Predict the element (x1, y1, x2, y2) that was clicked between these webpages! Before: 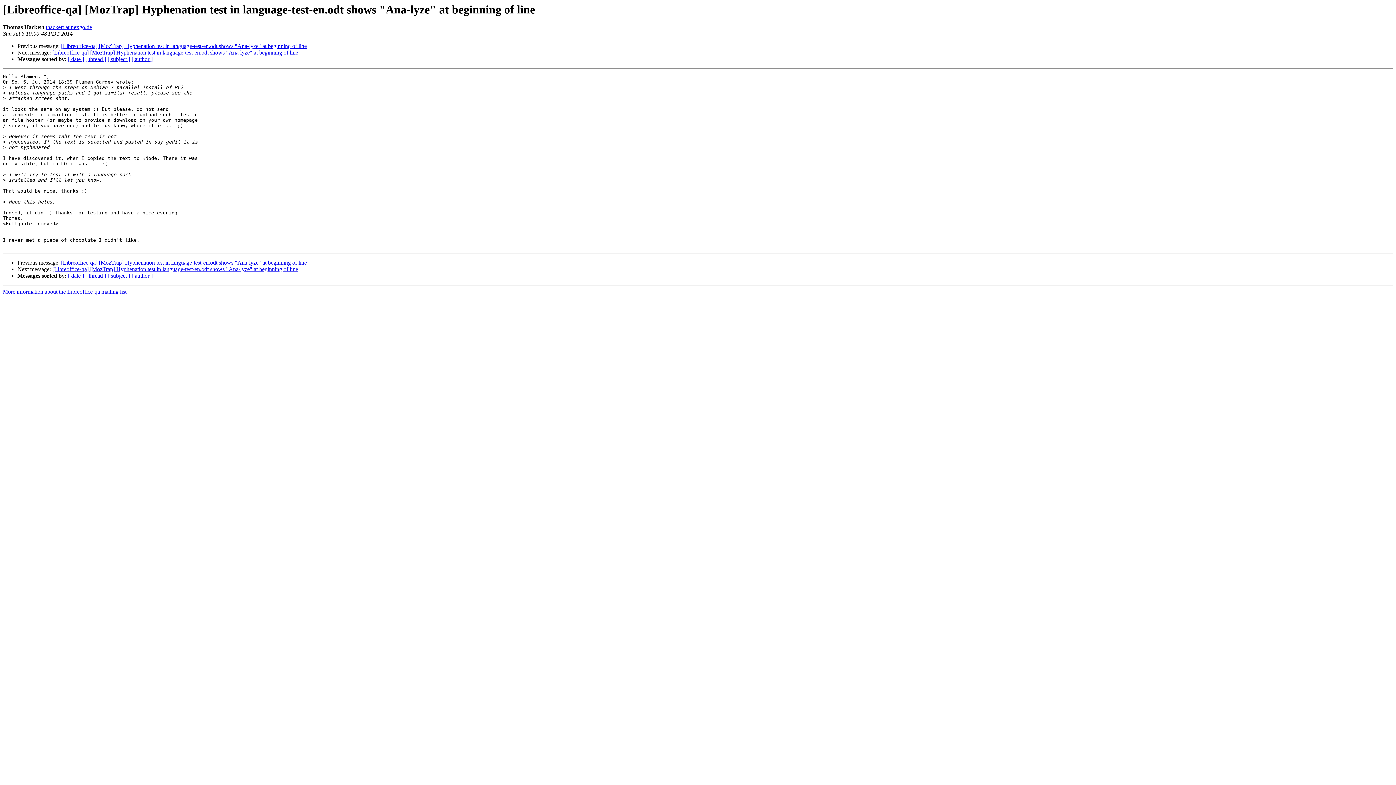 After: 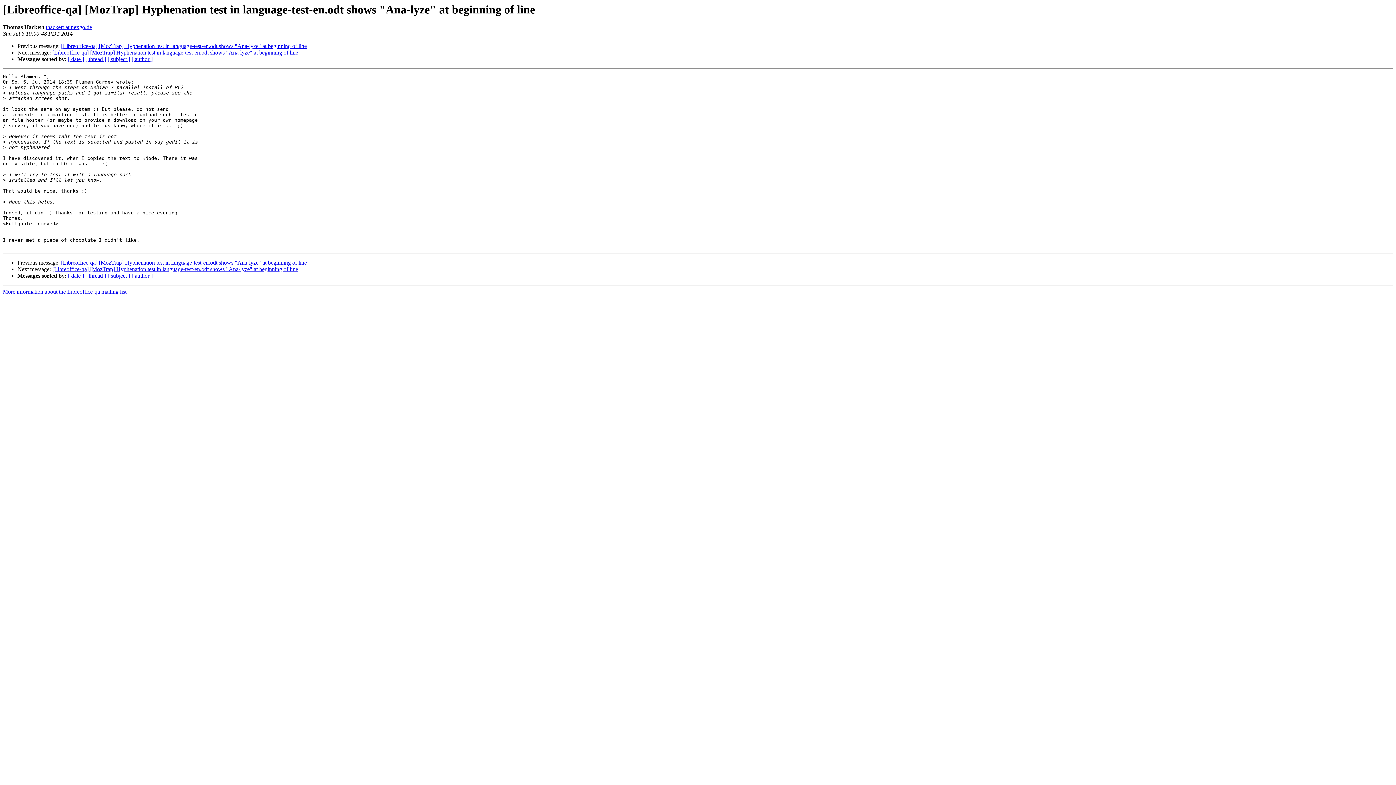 Action: label: thackert at nexgo.de bbox: (45, 24, 92, 30)